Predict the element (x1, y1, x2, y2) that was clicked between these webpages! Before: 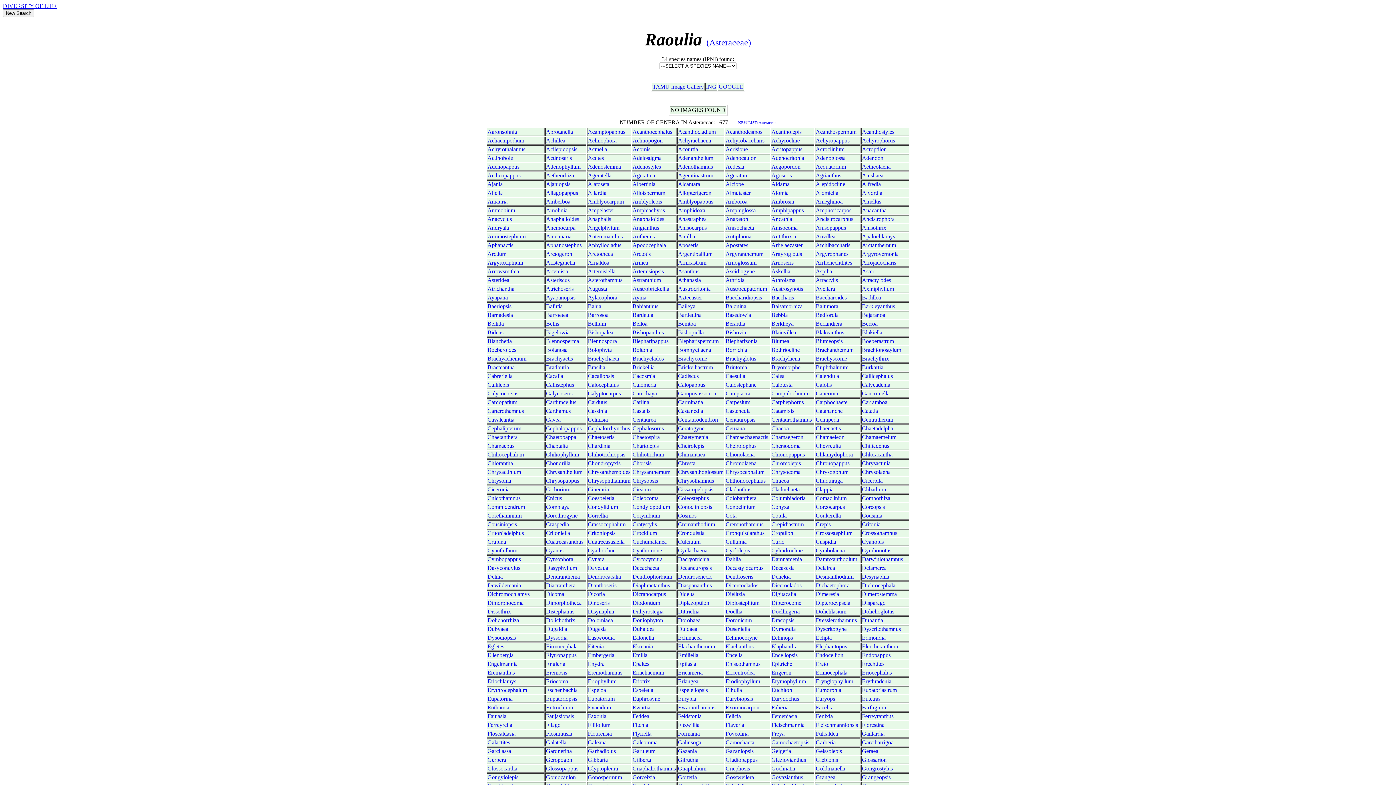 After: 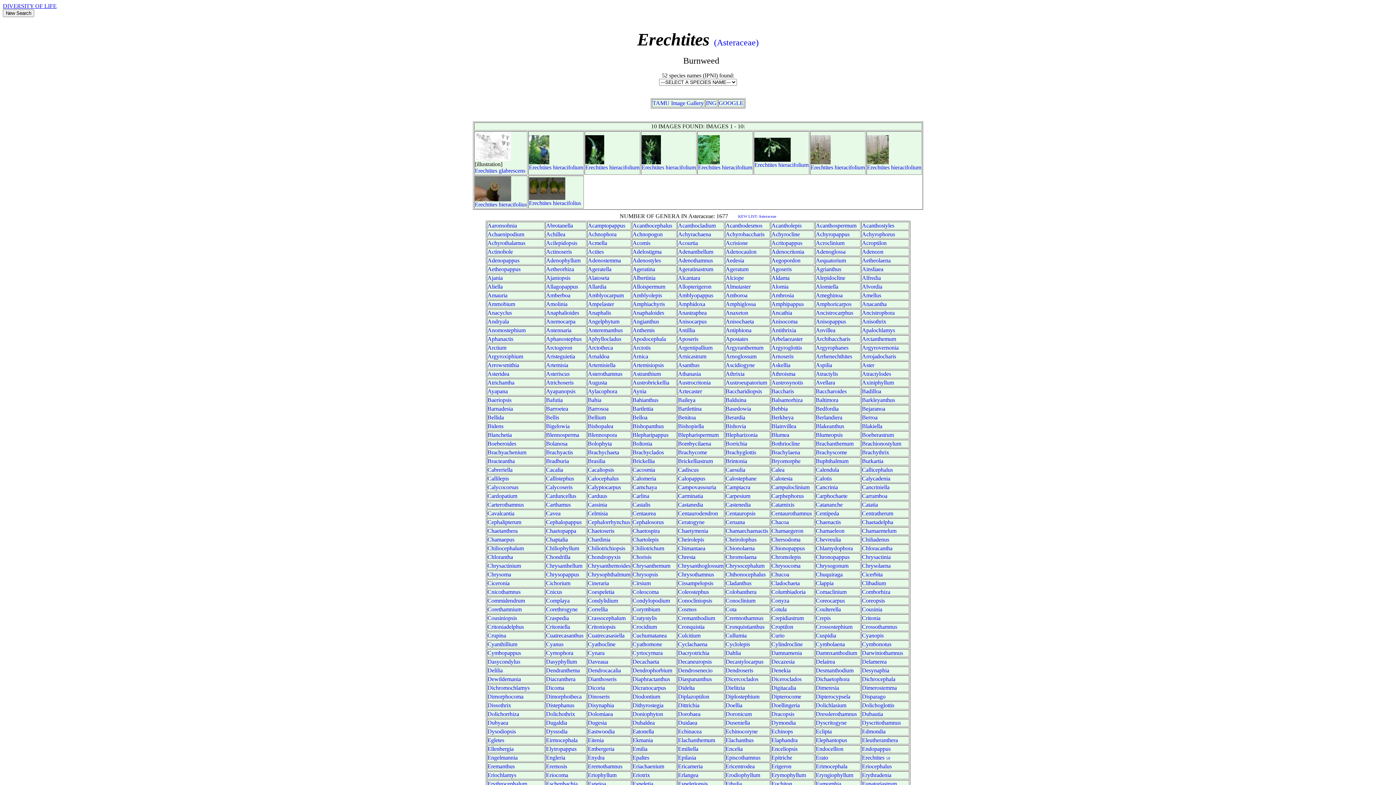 Action: label: Erechtites bbox: (862, 661, 884, 667)